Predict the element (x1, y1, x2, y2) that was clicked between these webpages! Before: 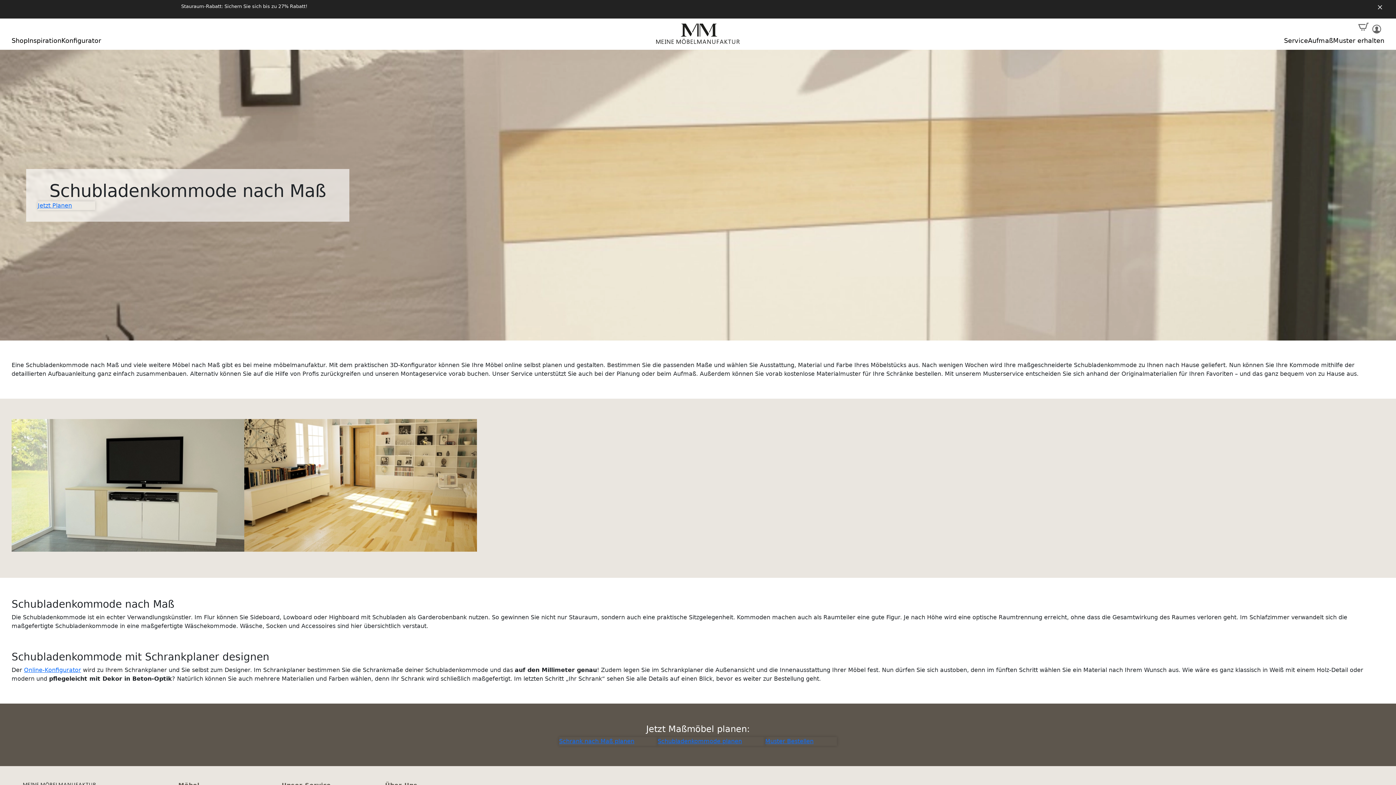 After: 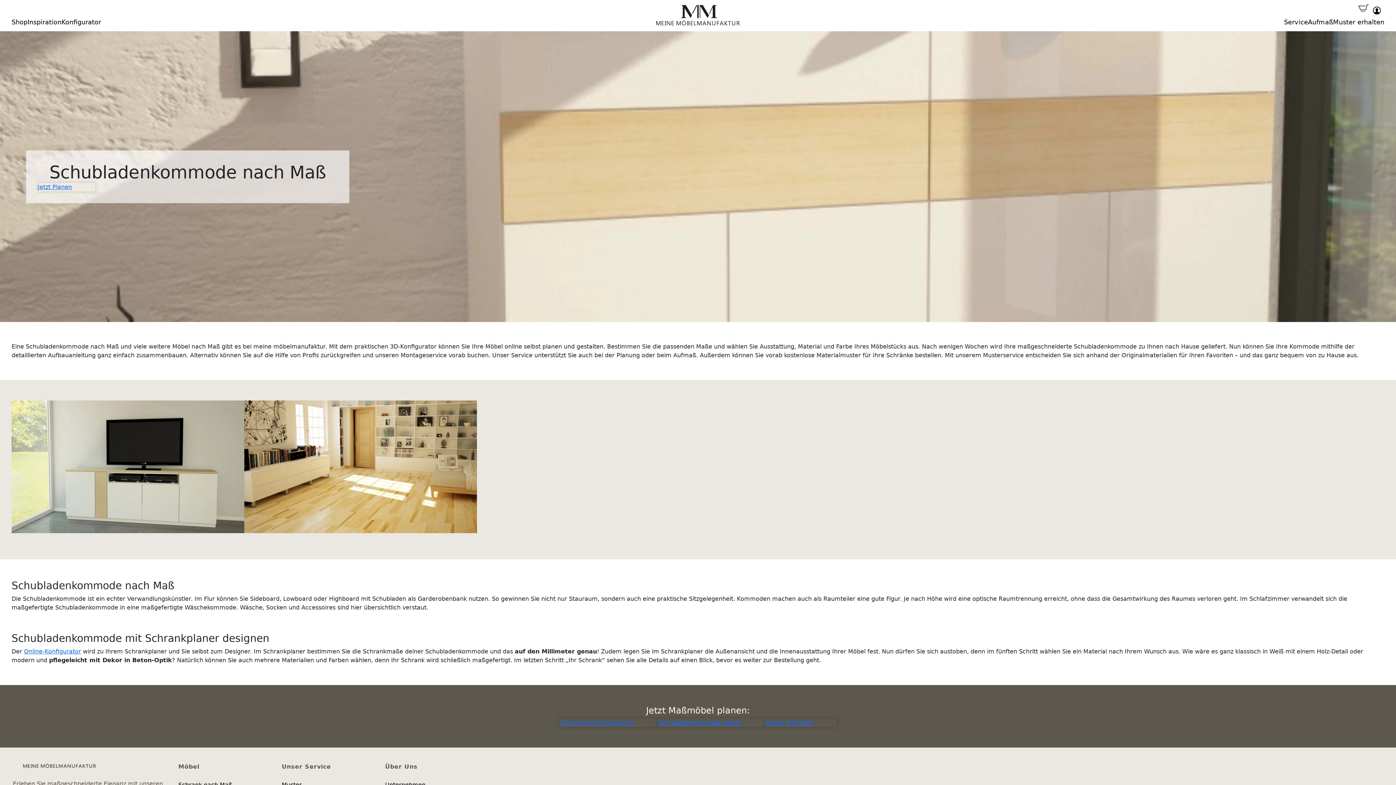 Action: bbox: (1376, 2, 1384, 11)